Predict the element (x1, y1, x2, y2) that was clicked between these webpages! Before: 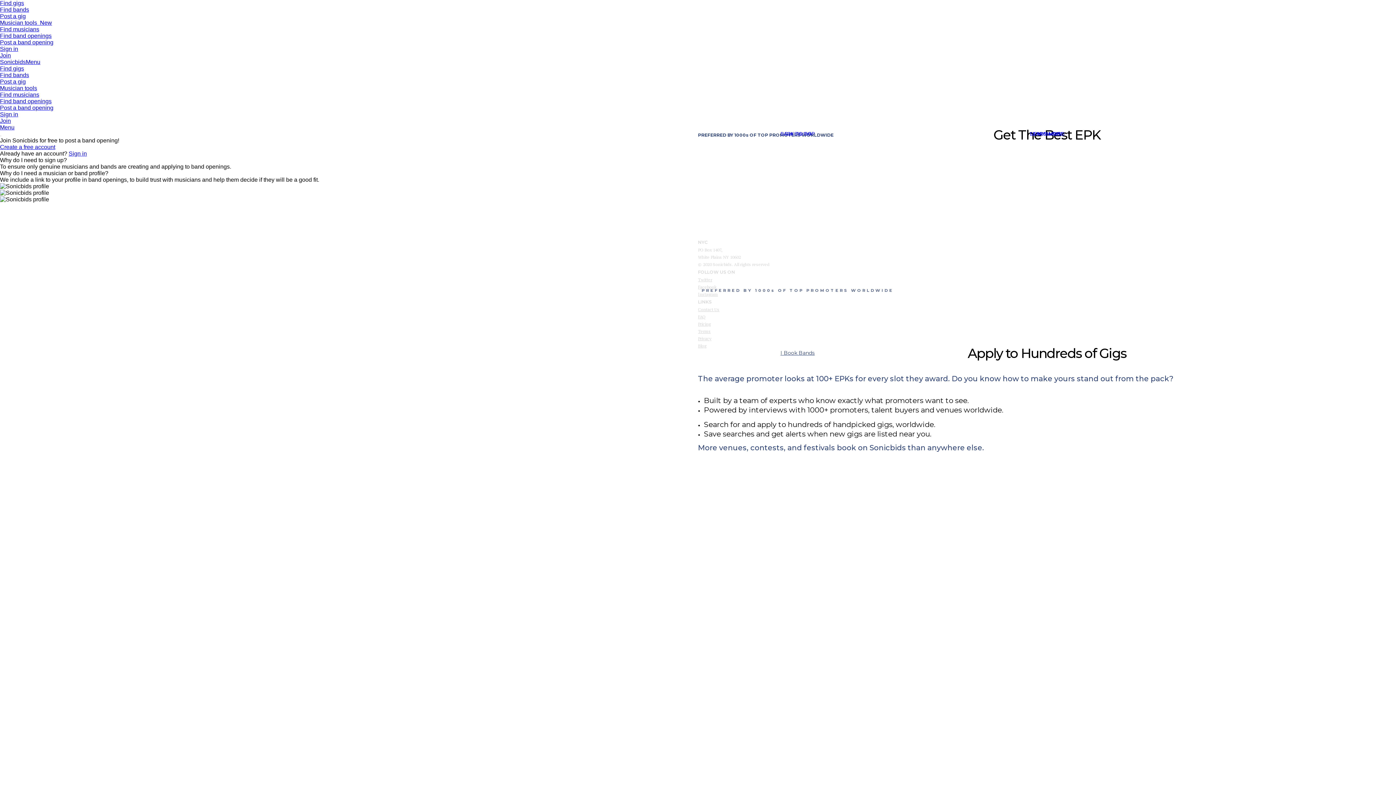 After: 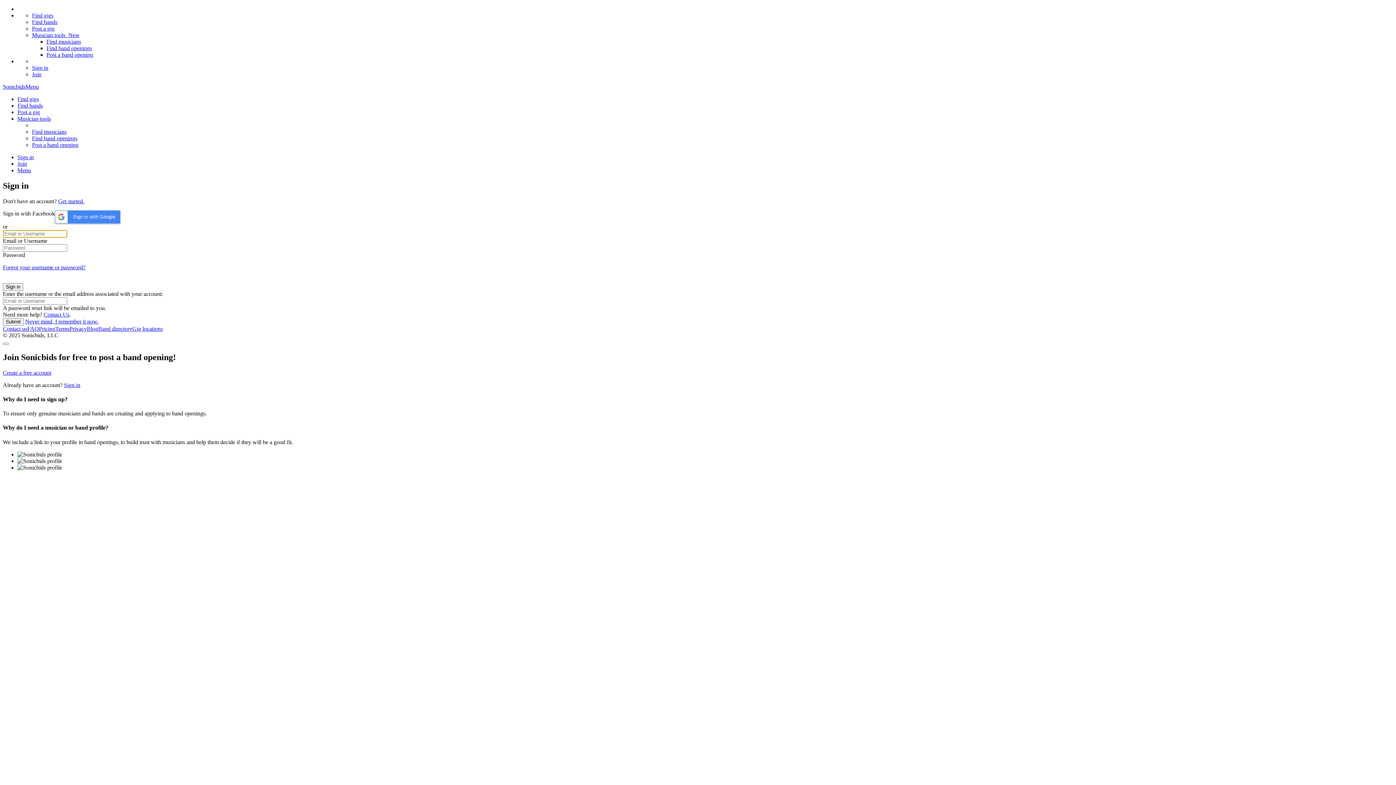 Action: label: Sign in bbox: (68, 150, 86, 156)